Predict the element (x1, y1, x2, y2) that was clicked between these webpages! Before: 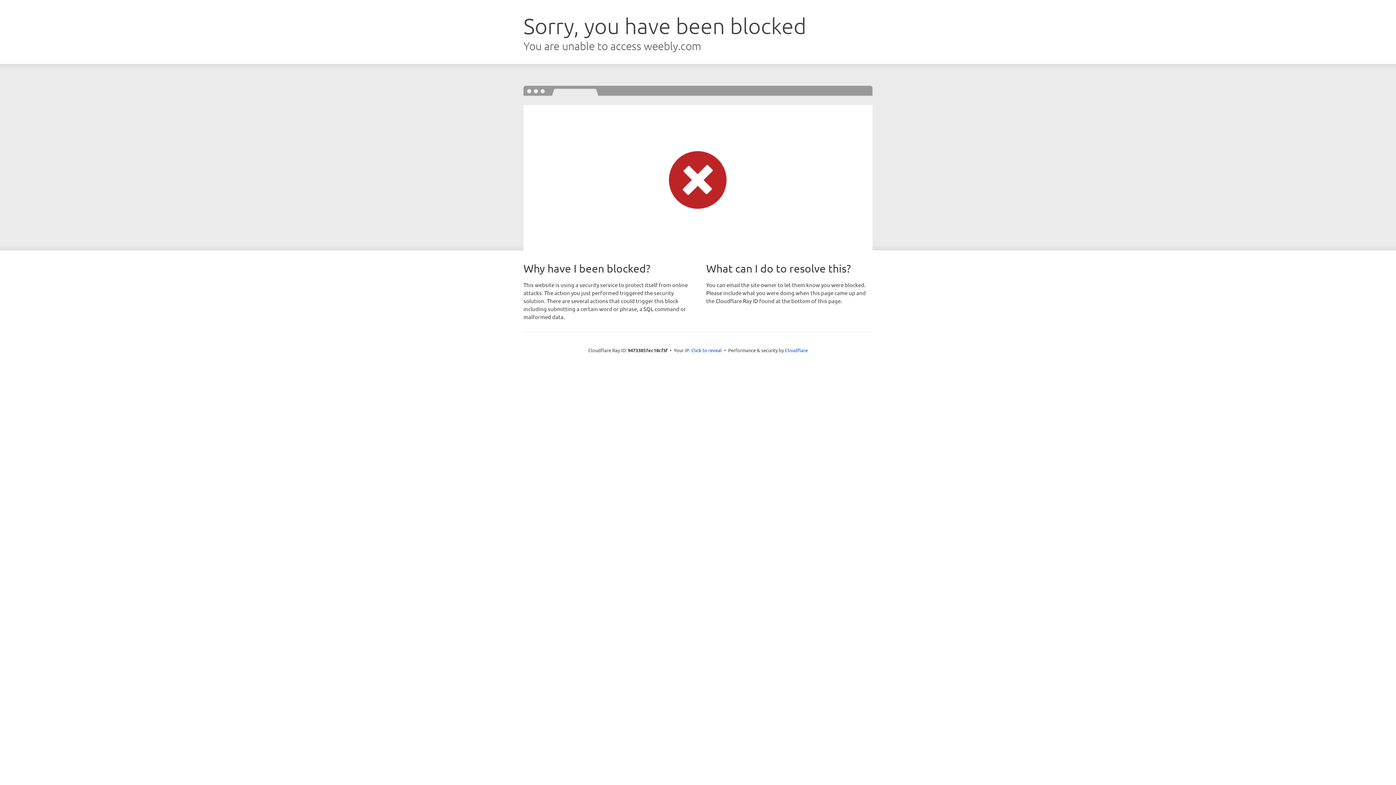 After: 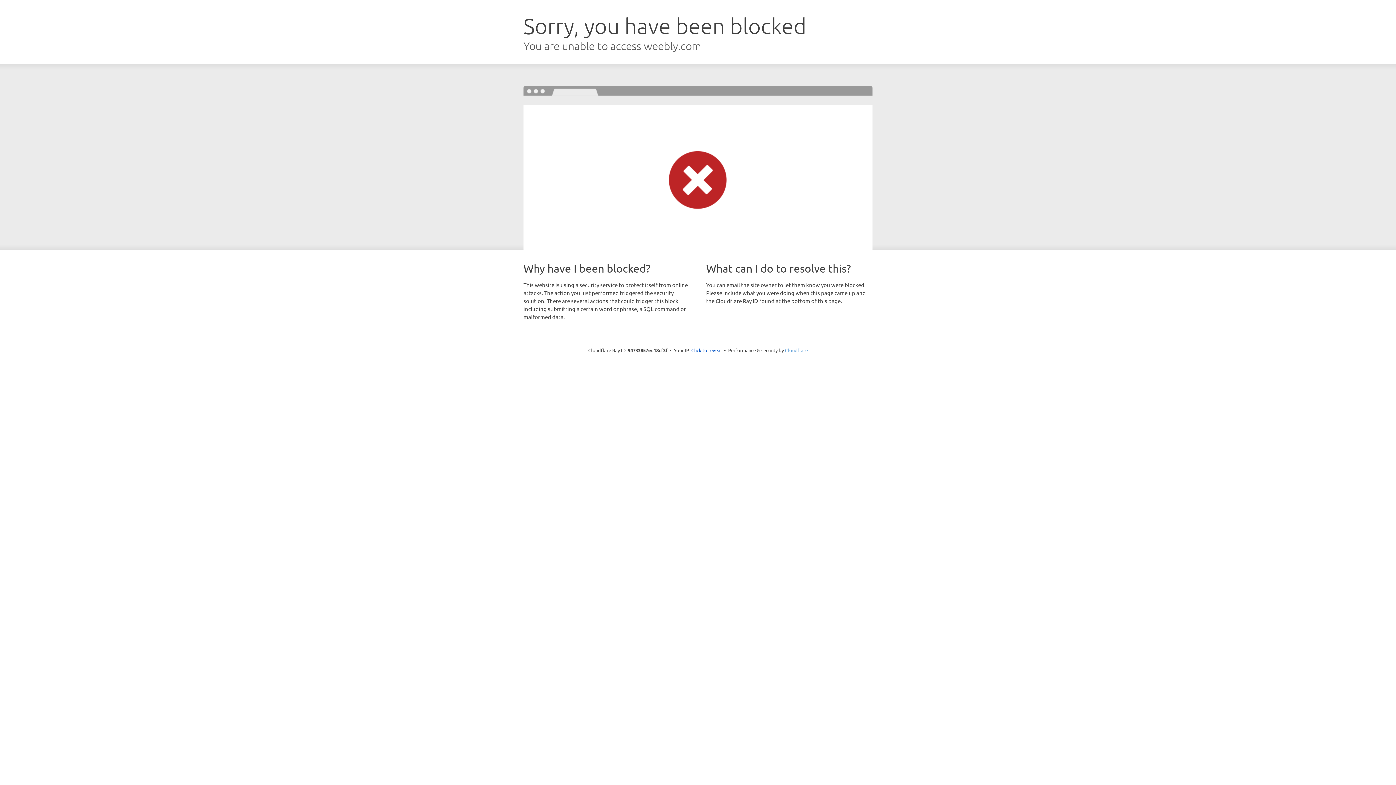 Action: label: Cloudflare bbox: (785, 347, 808, 353)